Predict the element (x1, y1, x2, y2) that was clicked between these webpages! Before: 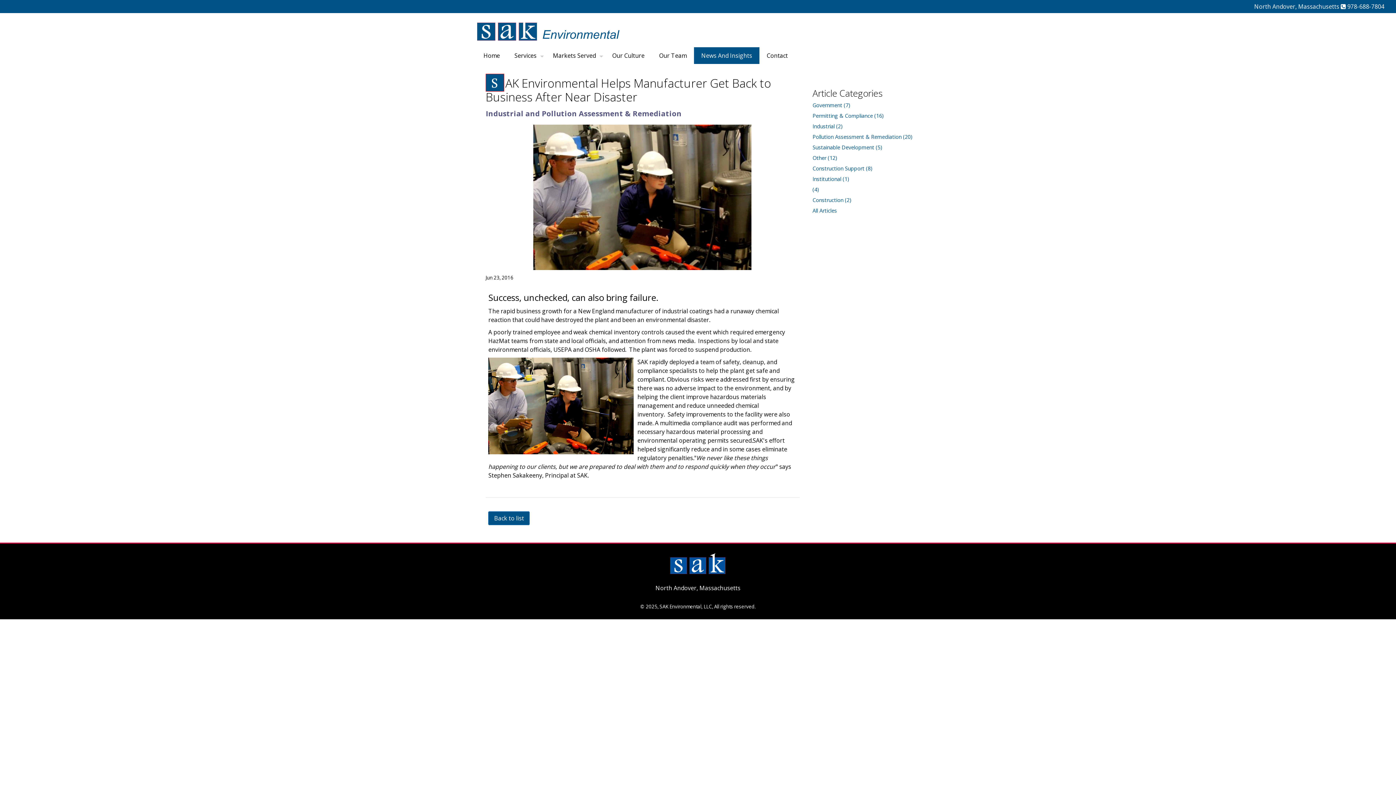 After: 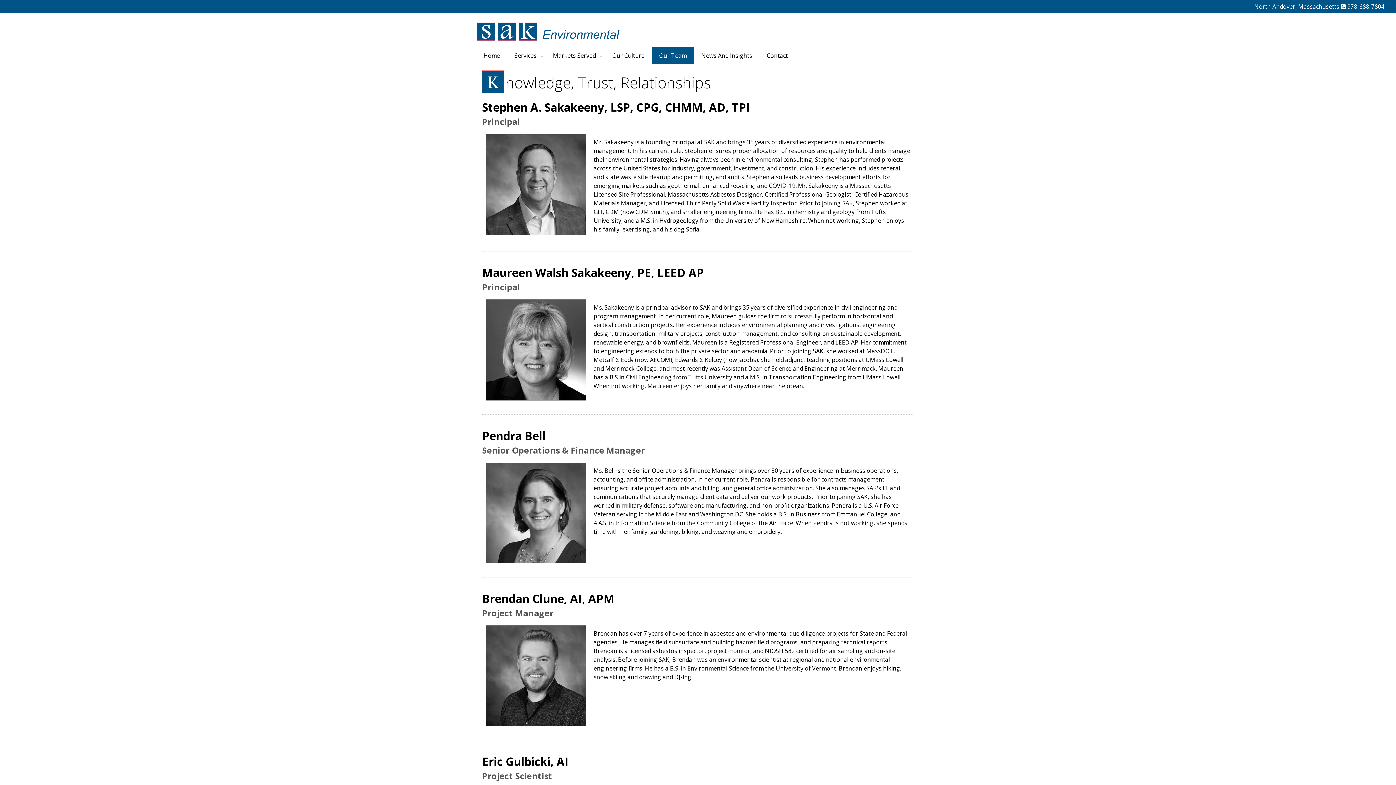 Action: label: Our Team bbox: (652, 47, 694, 64)